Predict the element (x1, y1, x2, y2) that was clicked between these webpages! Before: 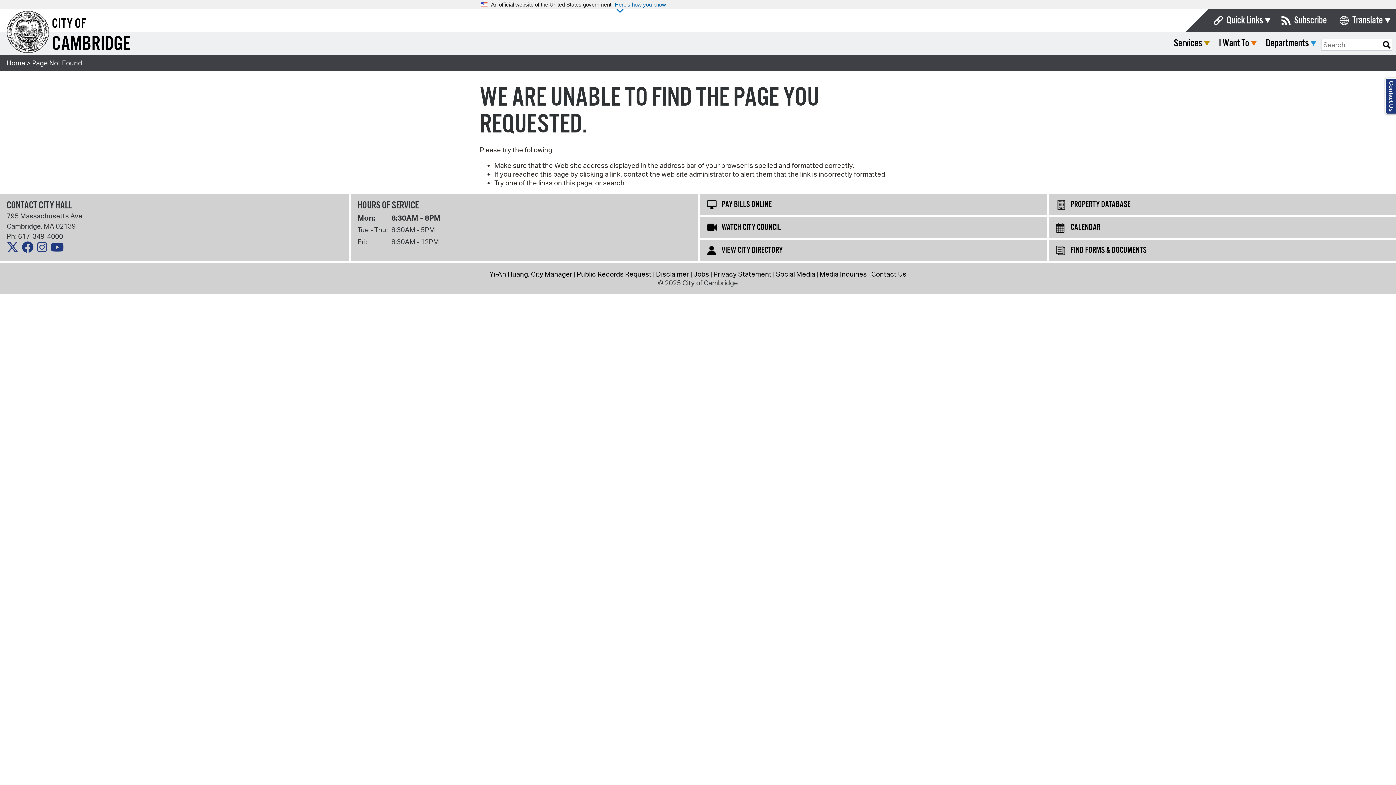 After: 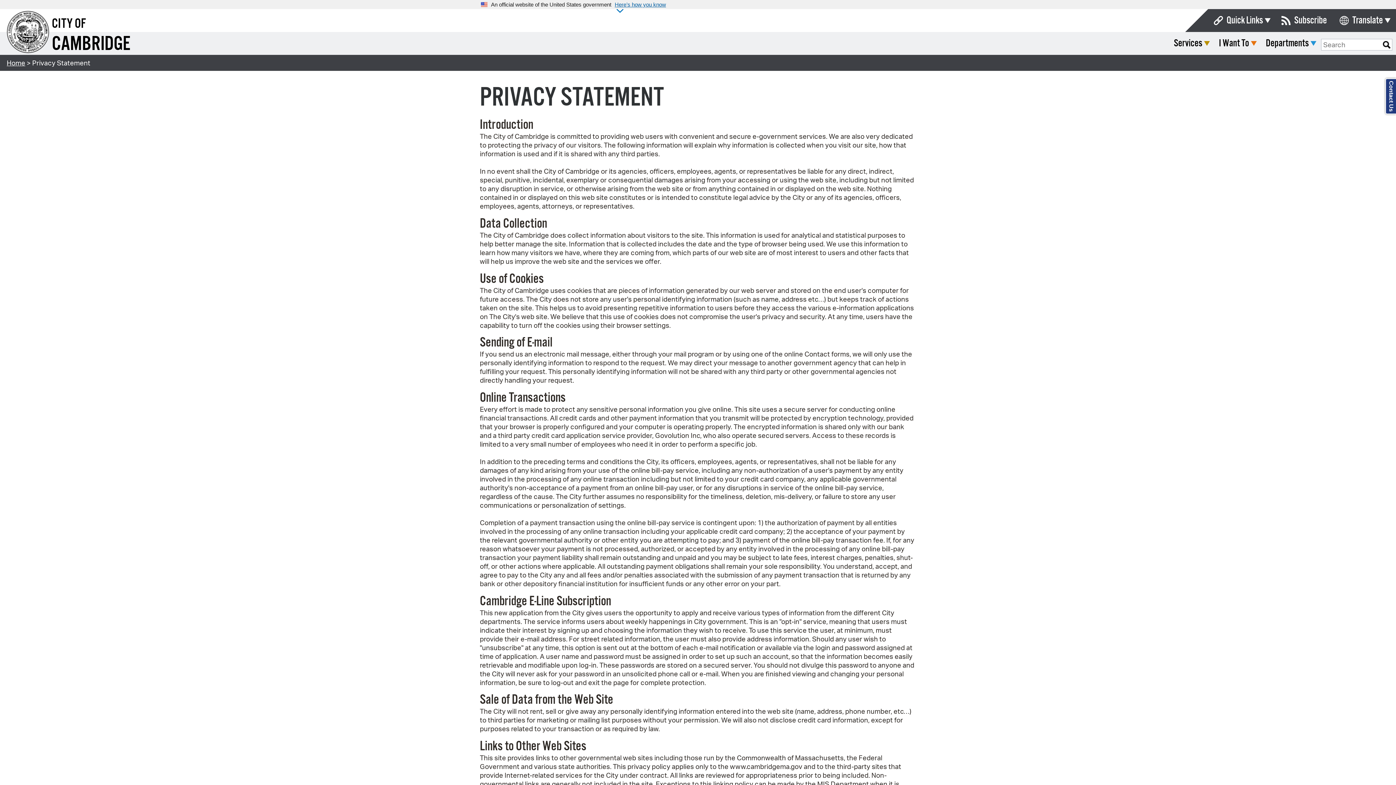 Action: label: Privacy Statement bbox: (713, 269, 771, 278)